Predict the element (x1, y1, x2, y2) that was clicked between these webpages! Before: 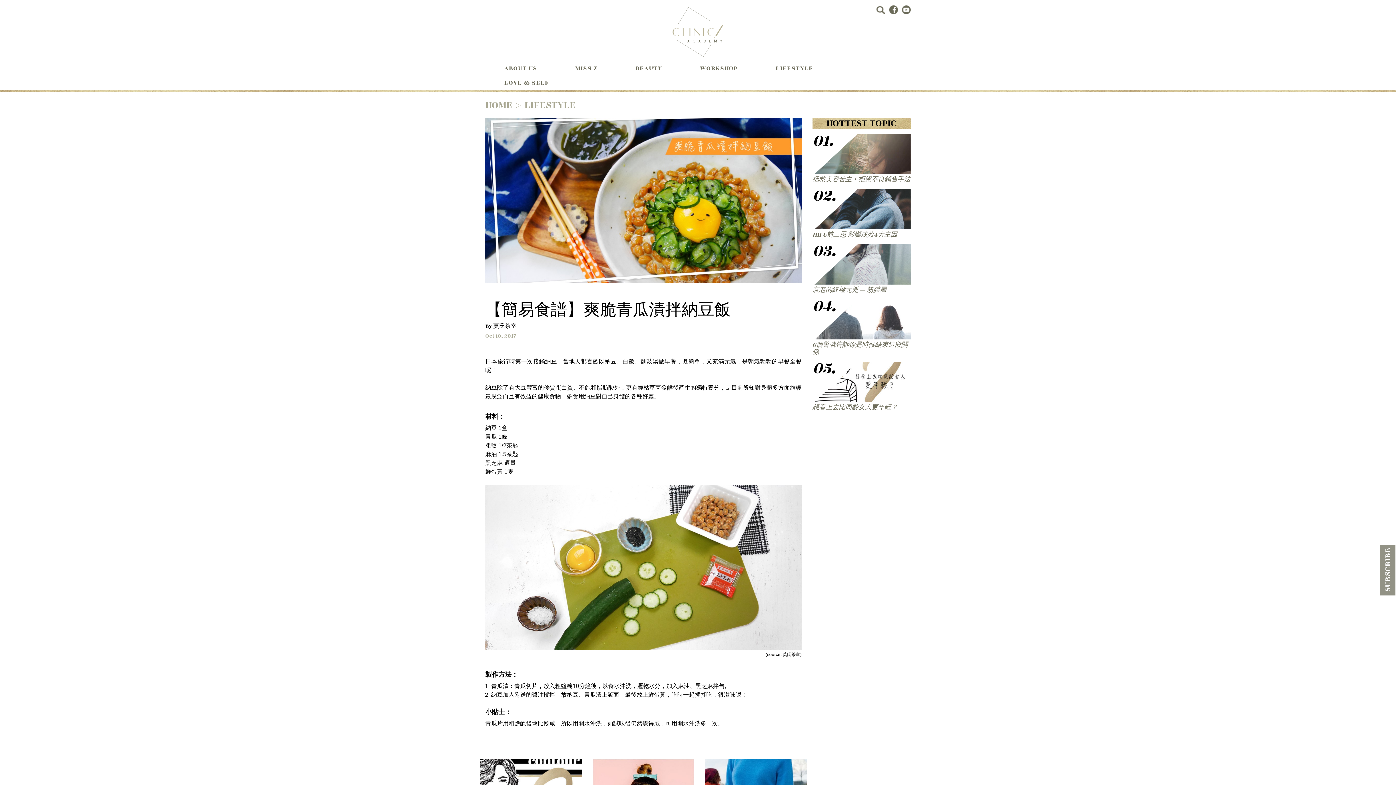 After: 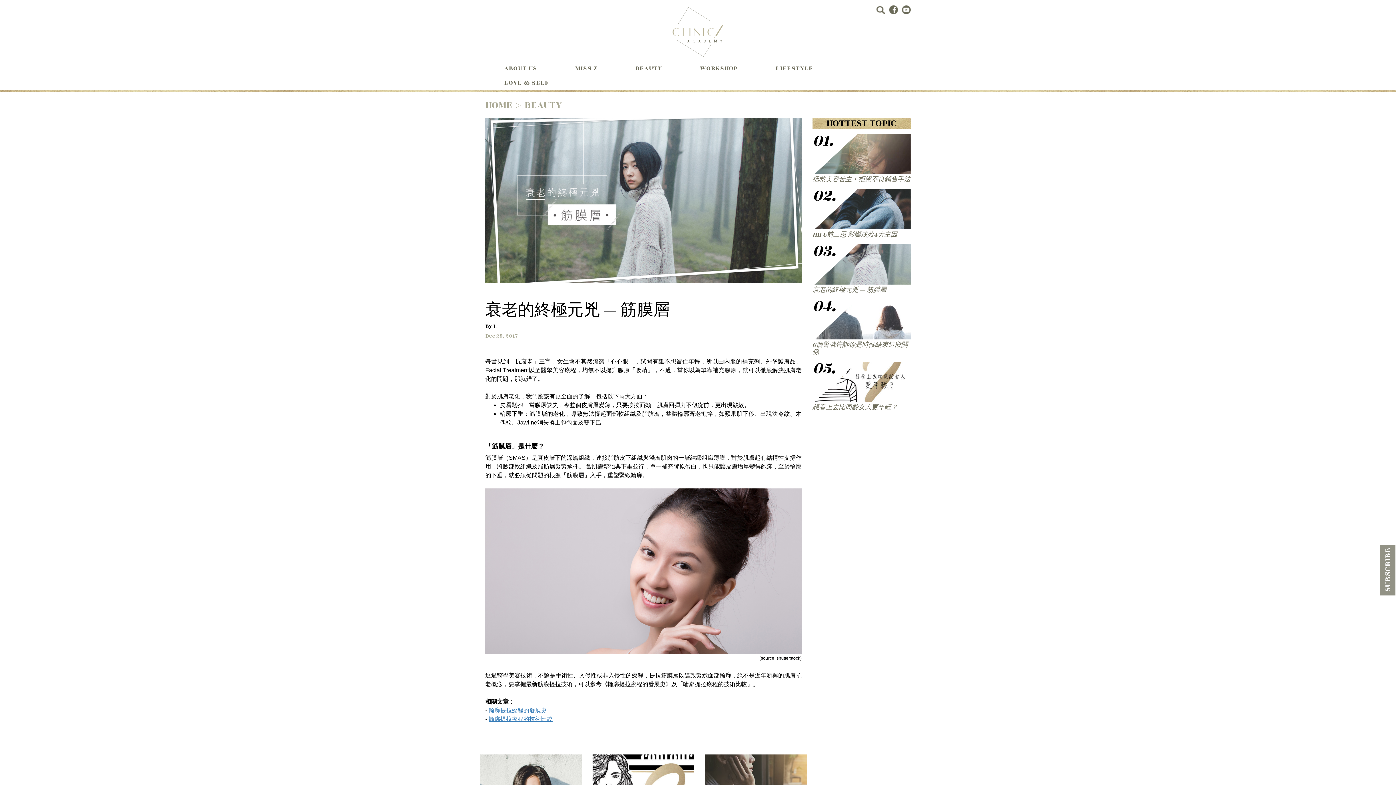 Action: label: Beauty
衰老的終極元兇 — 筋膜層 bbox: (812, 244, 910, 294)